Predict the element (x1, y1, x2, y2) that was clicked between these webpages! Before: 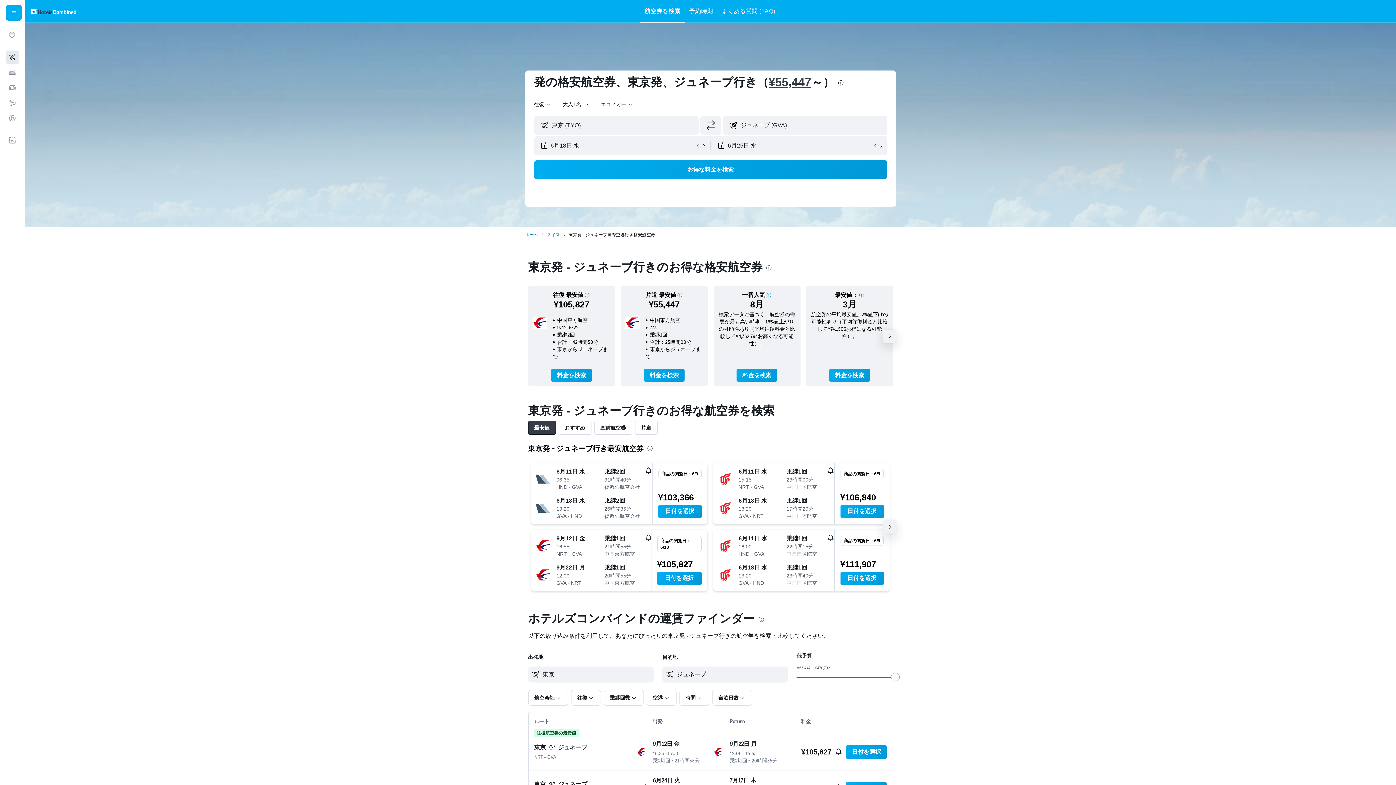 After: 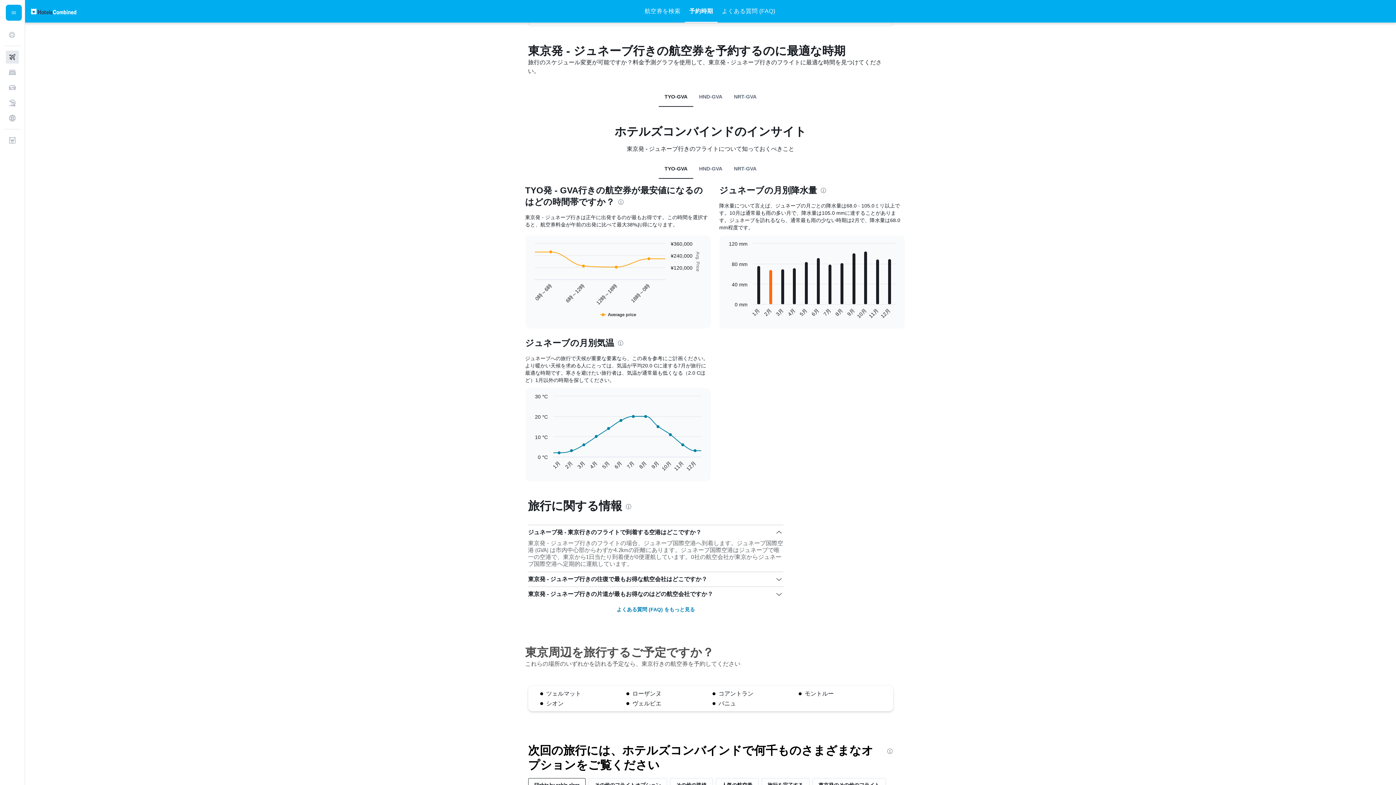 Action: bbox: (689, 0, 713, 22) label: 予約時期